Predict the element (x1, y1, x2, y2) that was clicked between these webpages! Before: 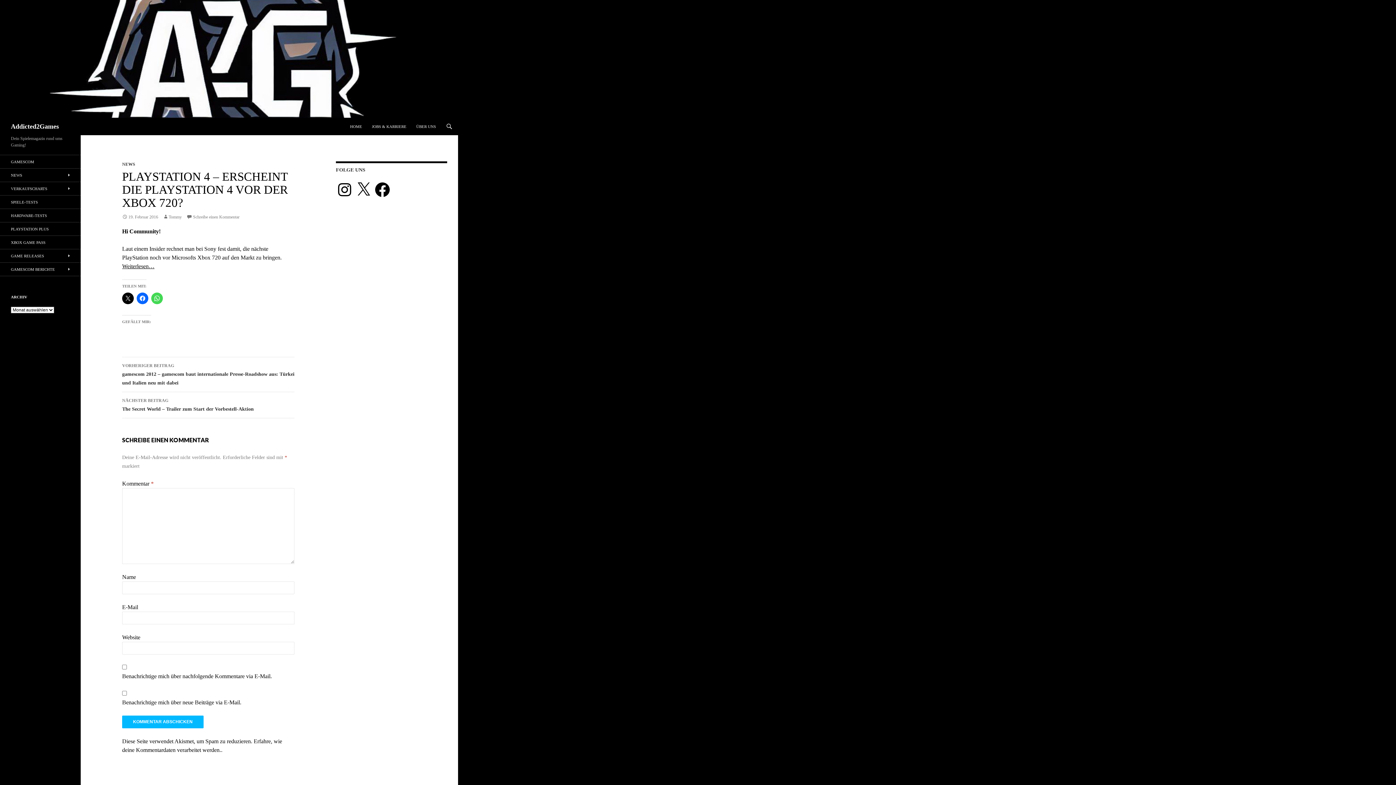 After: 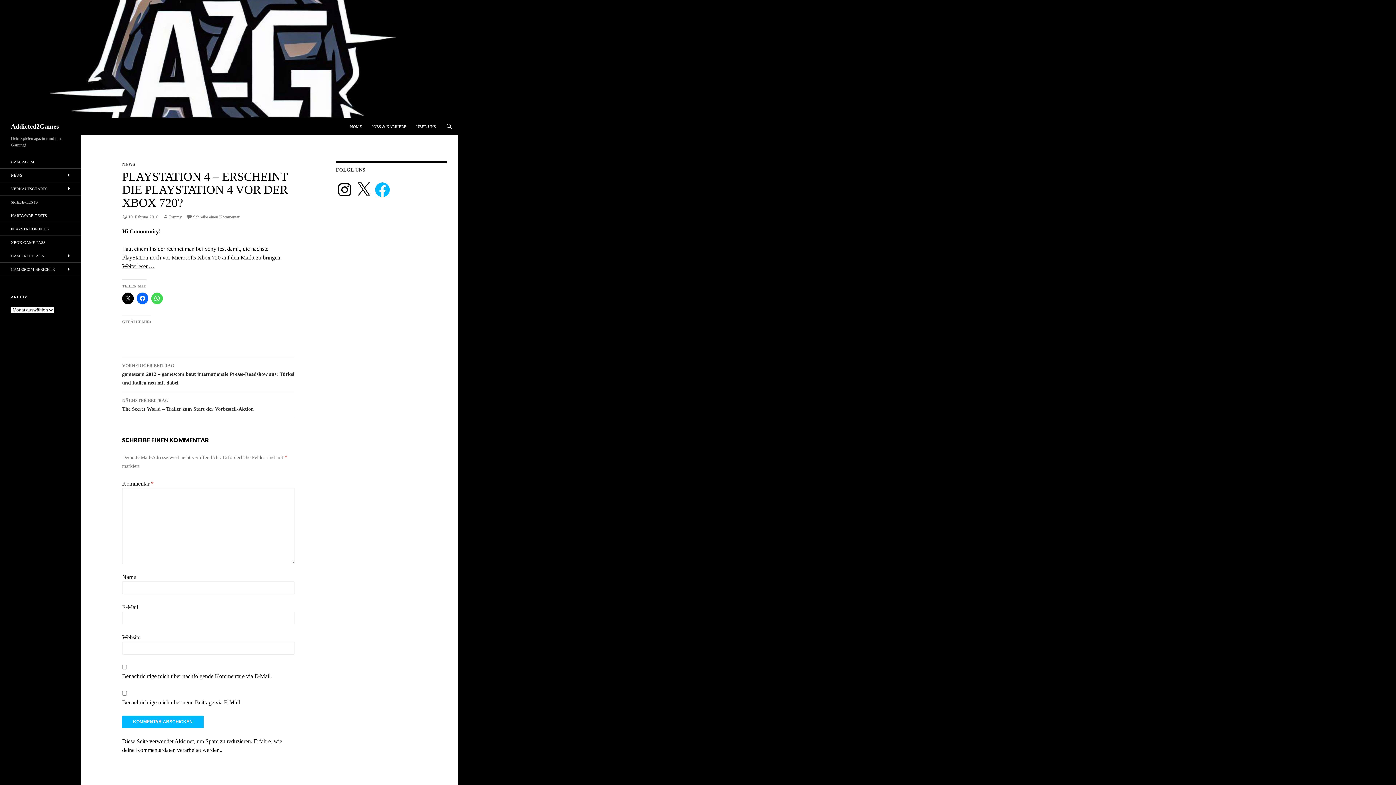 Action: label: Facebook bbox: (373, 181, 391, 198)